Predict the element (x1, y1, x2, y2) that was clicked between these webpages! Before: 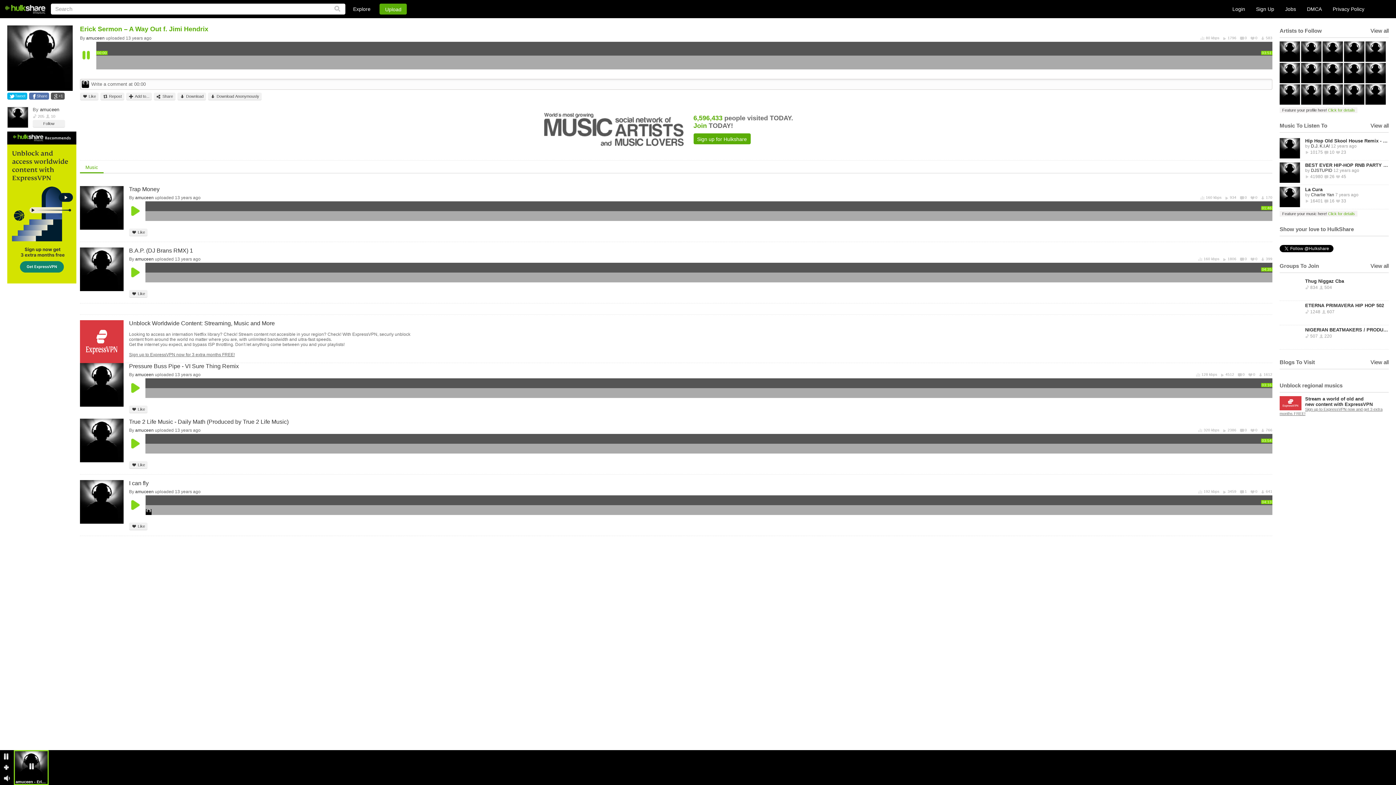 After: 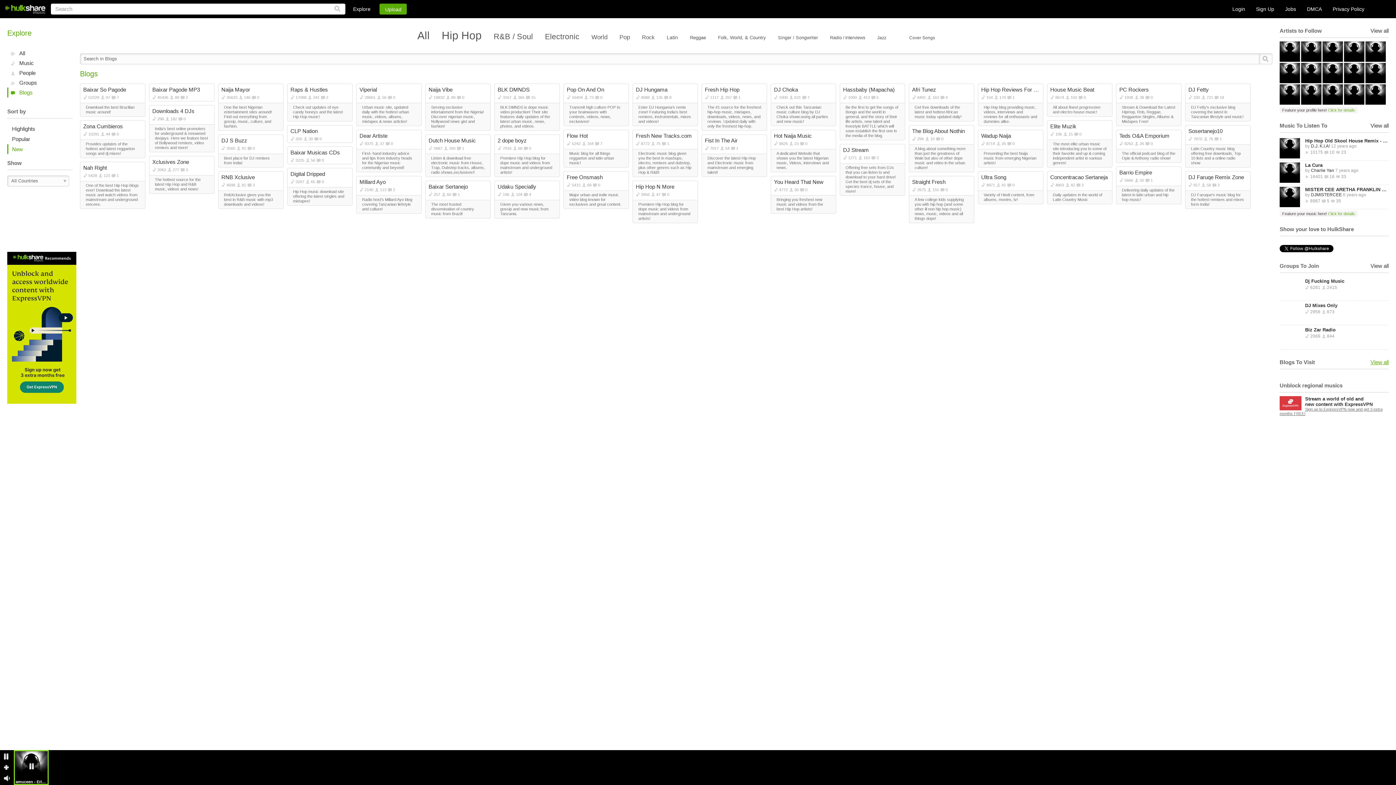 Action: label: View all bbox: (1370, 359, 1389, 365)